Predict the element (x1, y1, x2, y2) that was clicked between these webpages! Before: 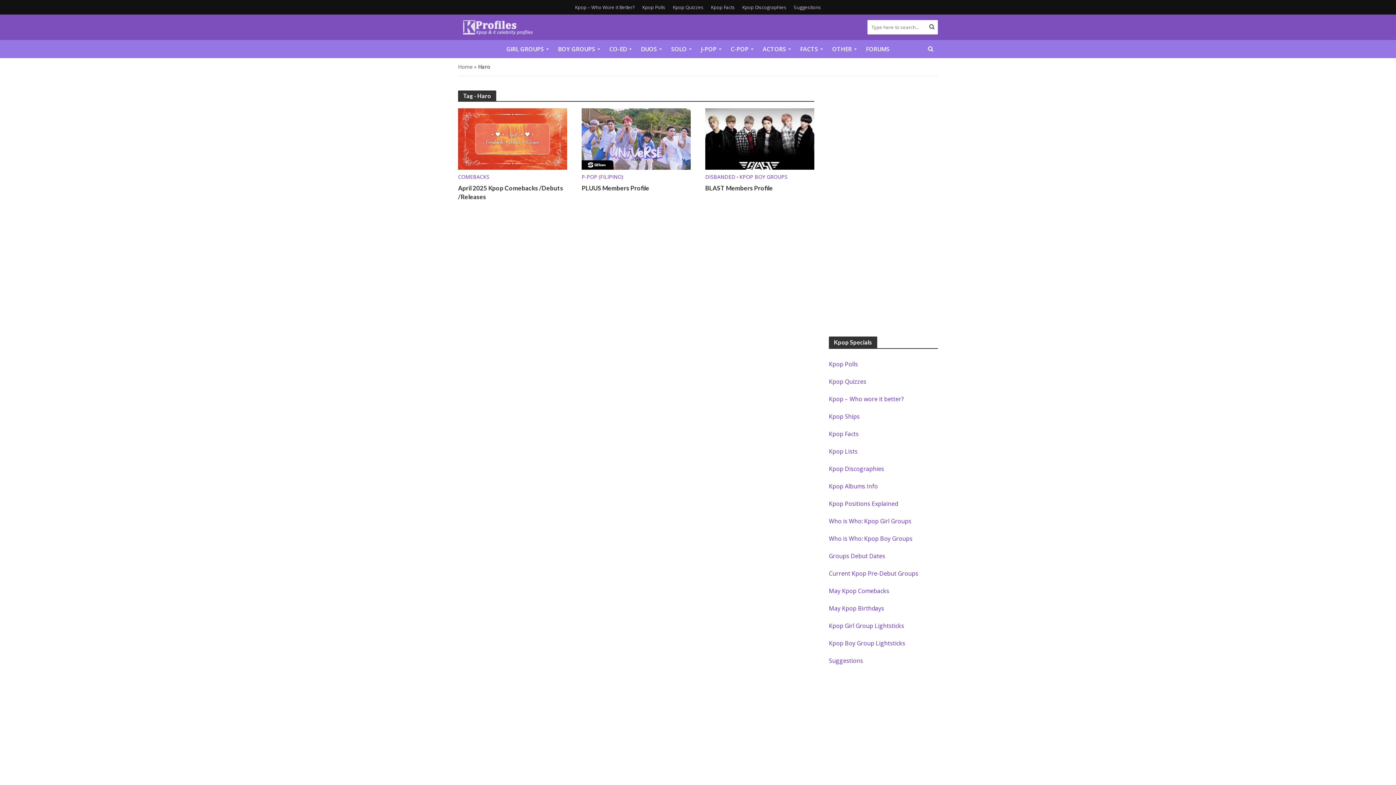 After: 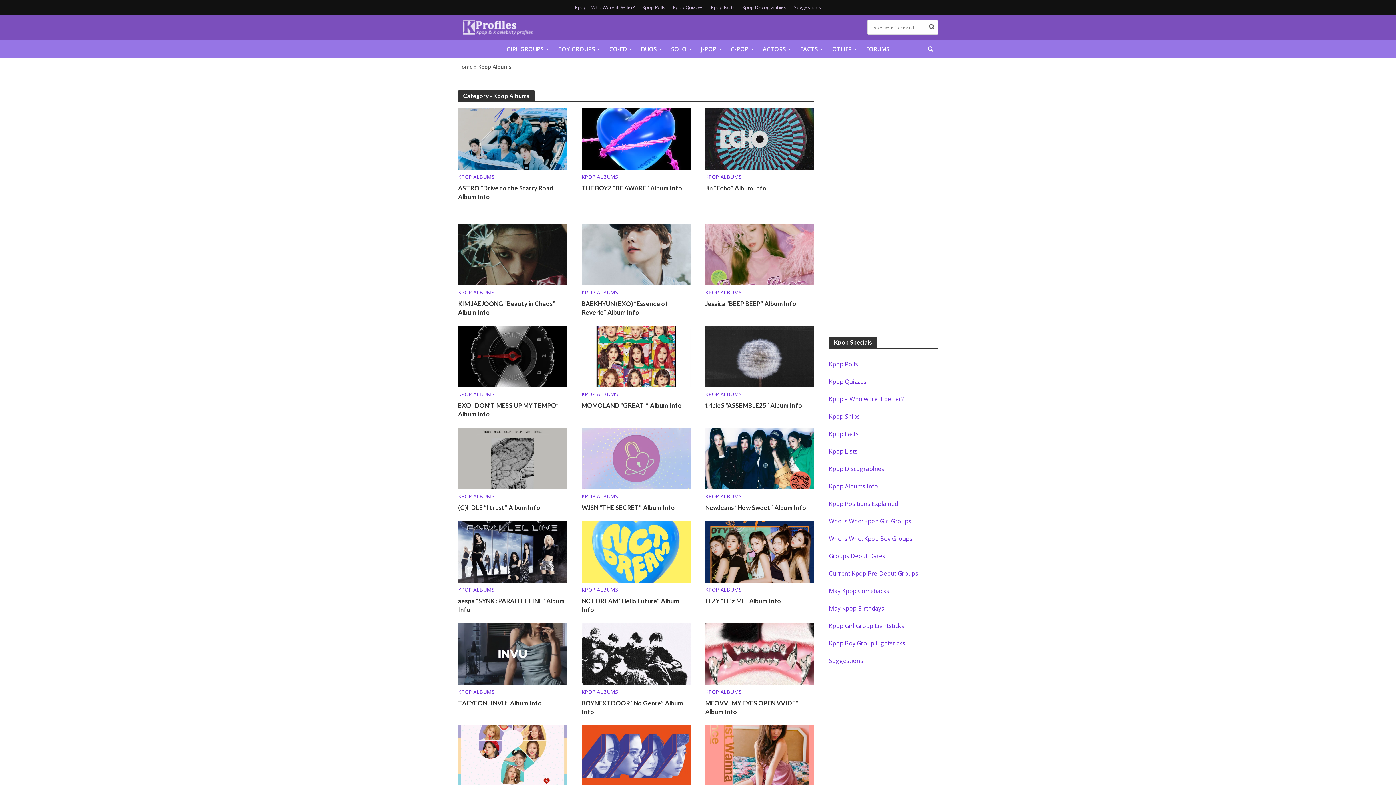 Action: label: Kpop Albums Info bbox: (829, 482, 878, 490)